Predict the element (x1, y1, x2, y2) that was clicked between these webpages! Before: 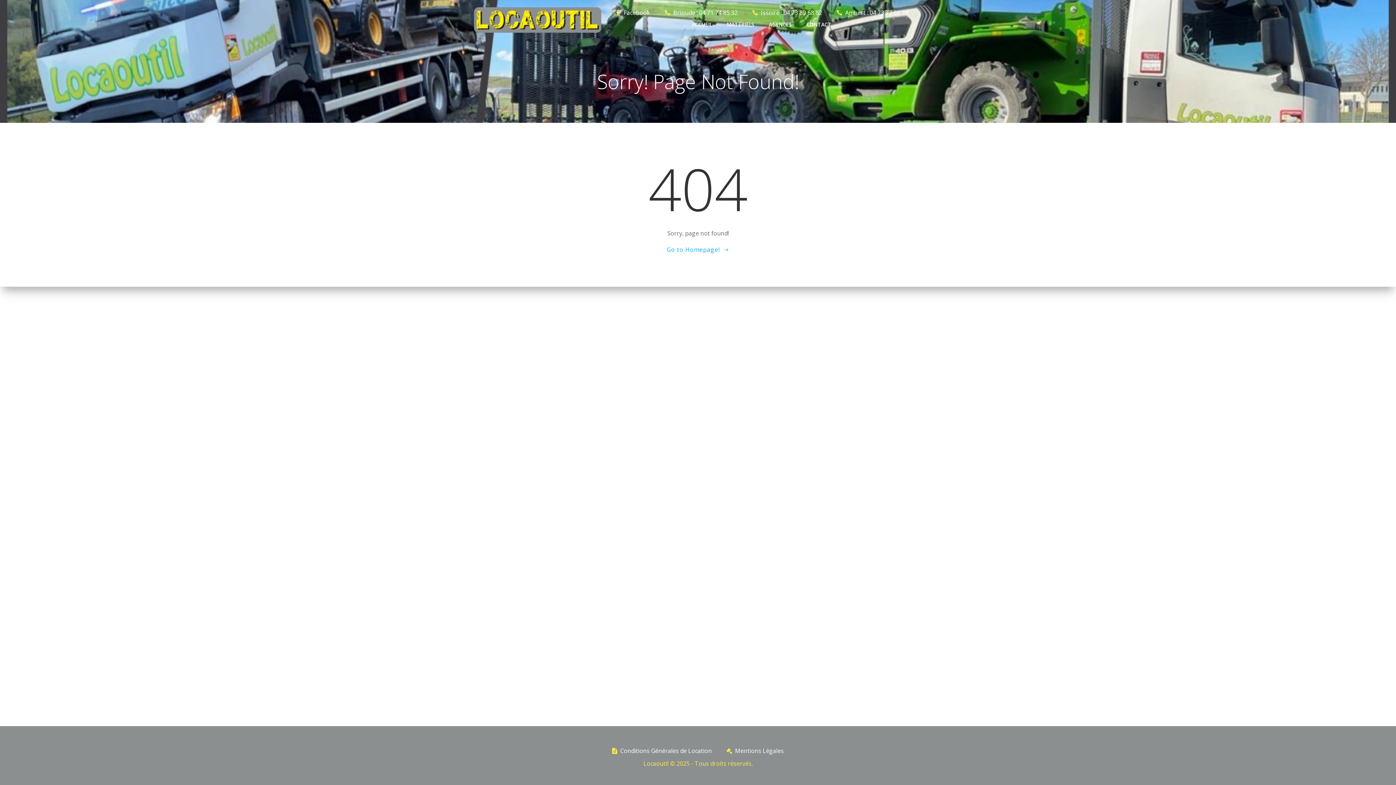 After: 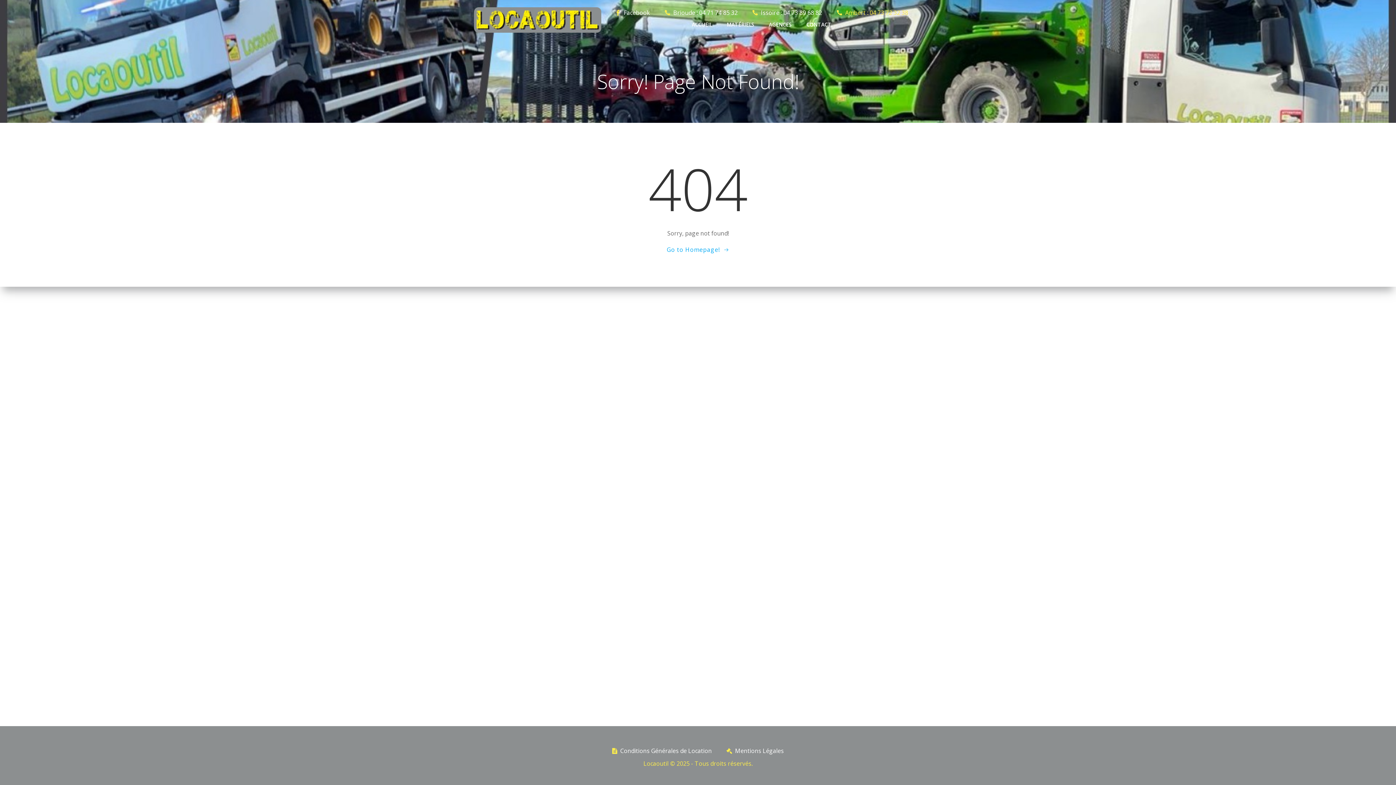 Action: bbox: (836, 8, 908, 17) label: Ambert : 04 73 72 32 38